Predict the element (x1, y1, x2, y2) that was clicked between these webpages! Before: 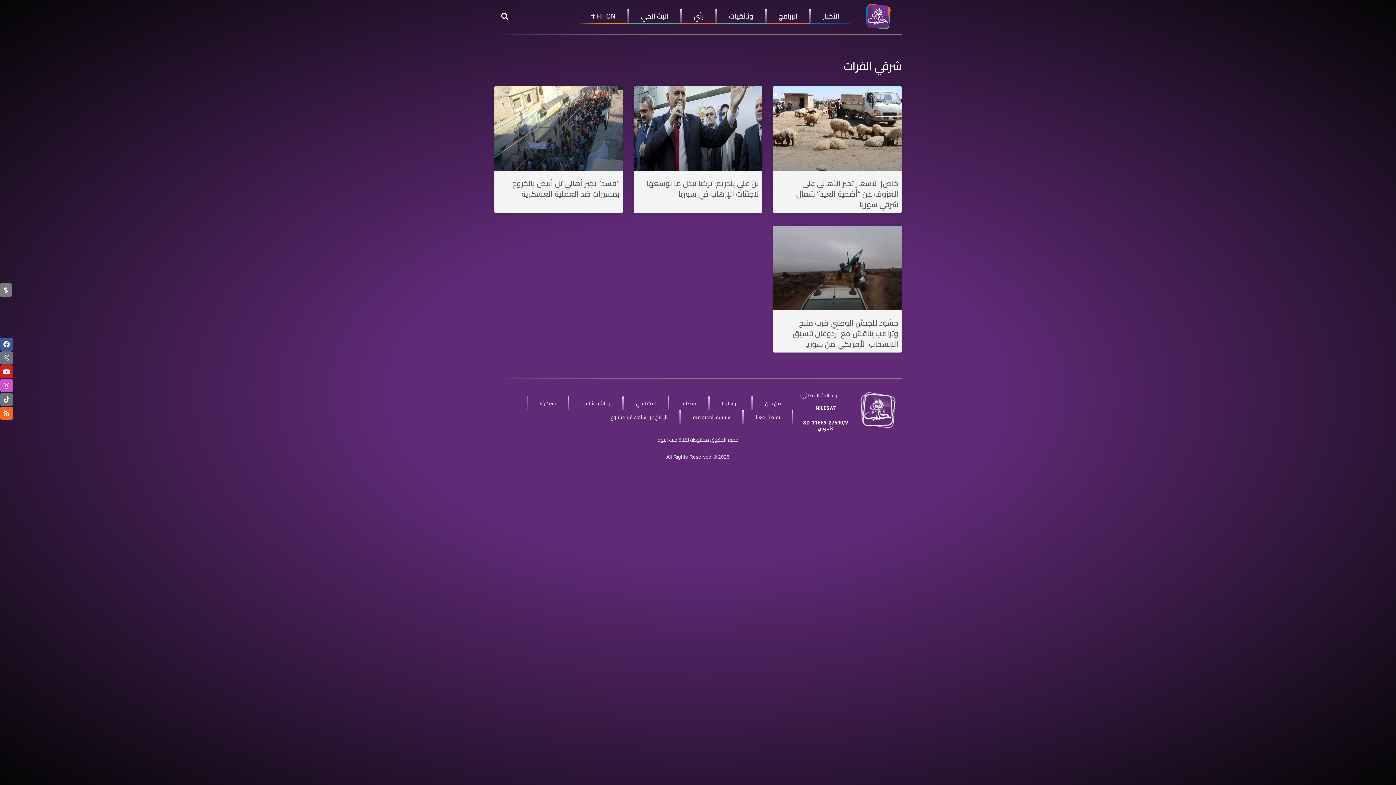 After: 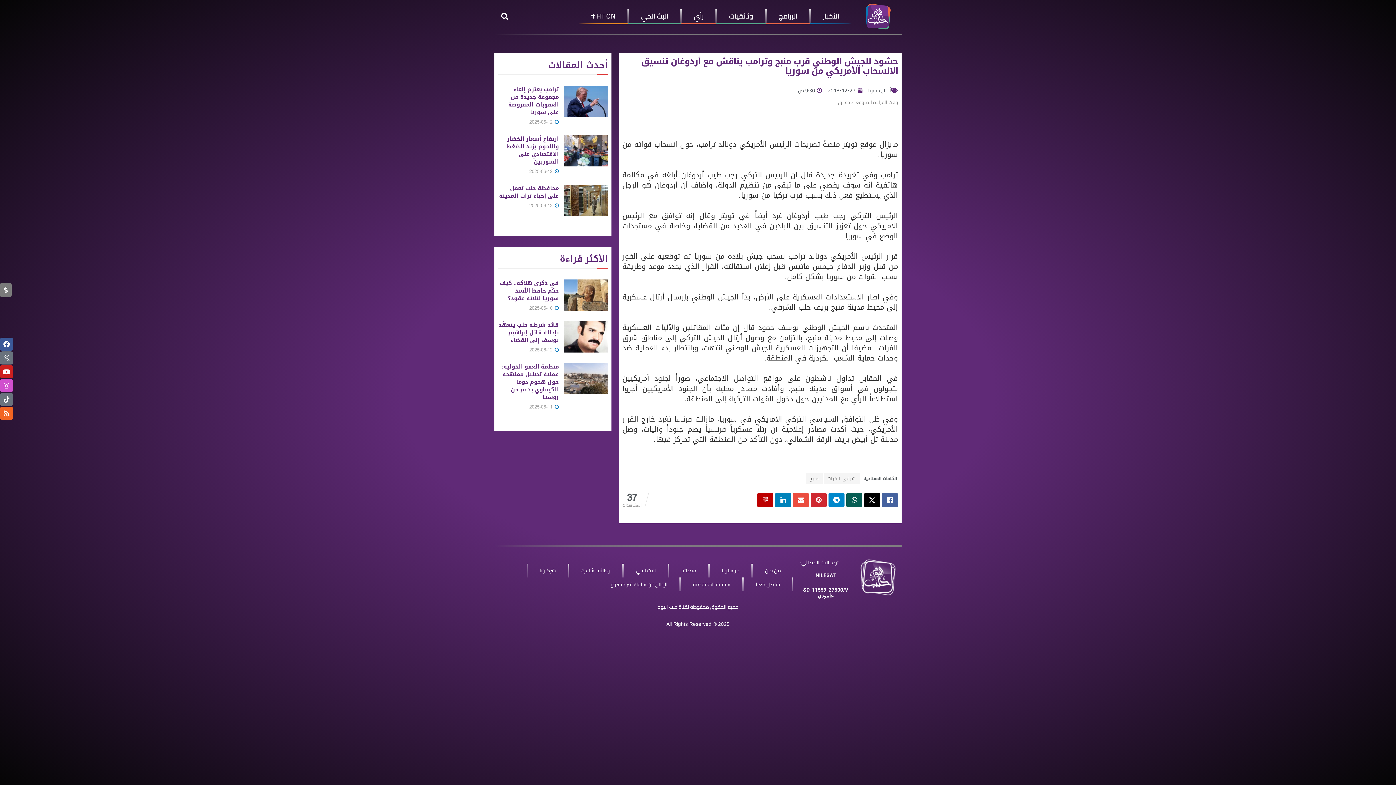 Action: bbox: (792, 521, 898, 556) label: حشود للجيش الوطني قرب منبج وترامب يناقش مع أردوغان تنسيق الانسحاب الأمريكي من سوريا